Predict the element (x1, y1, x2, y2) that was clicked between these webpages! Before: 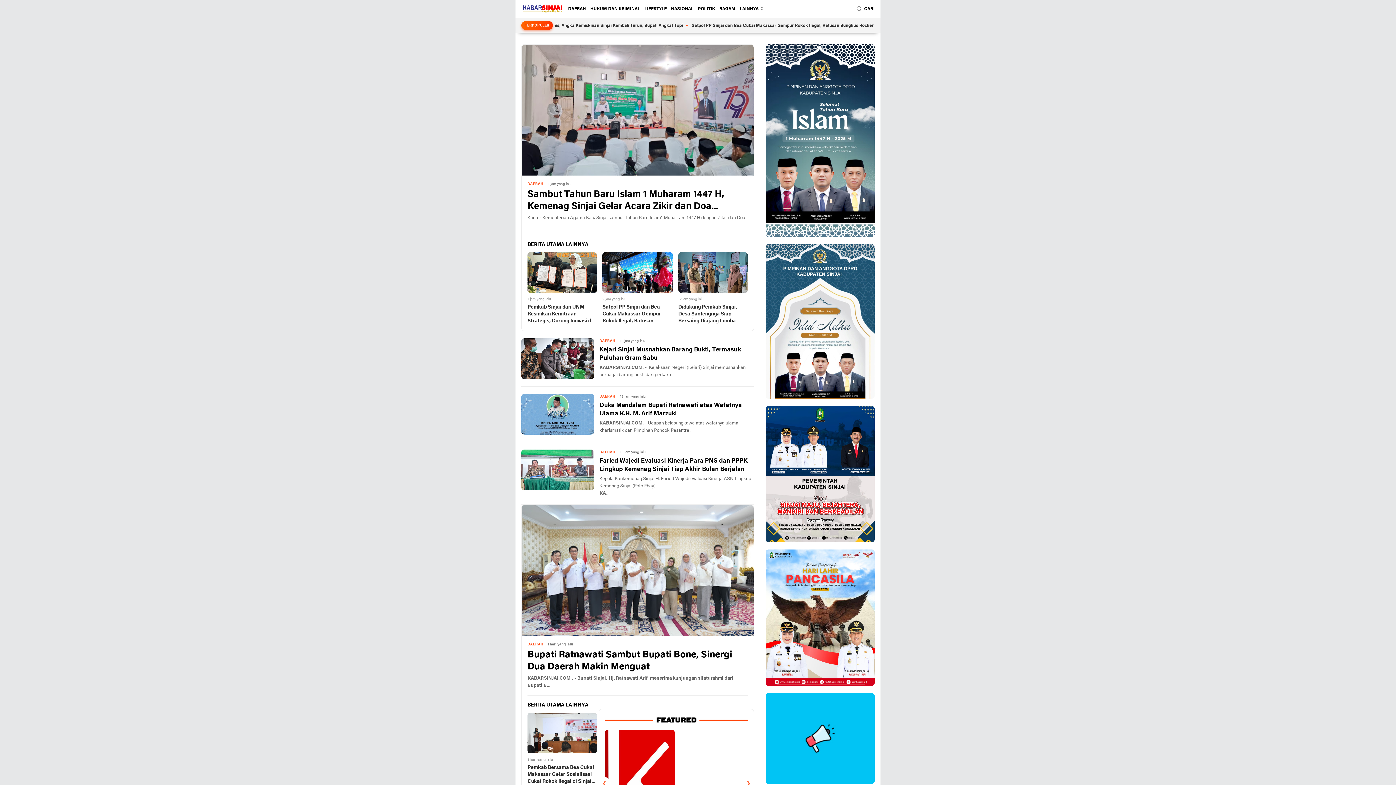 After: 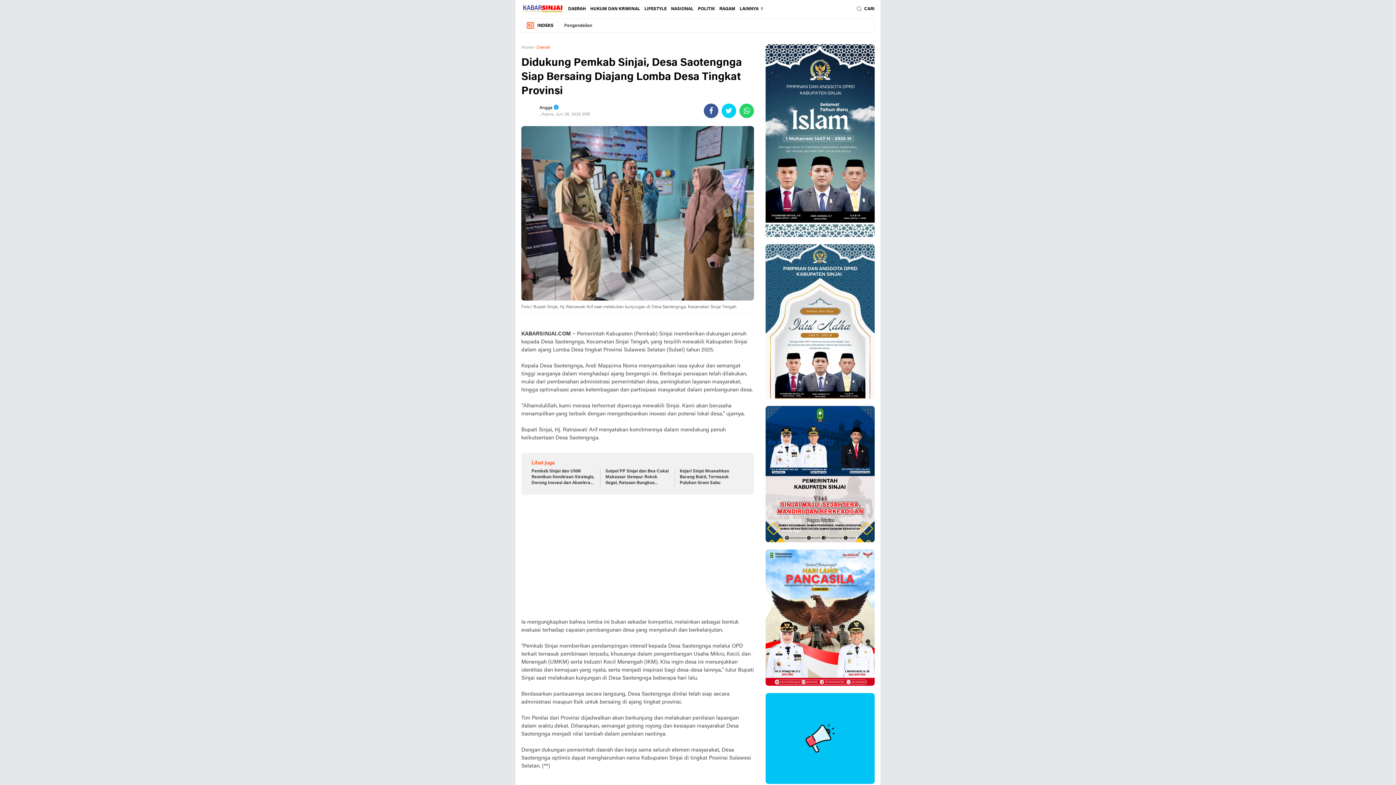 Action: bbox: (678, 269, 748, 275)